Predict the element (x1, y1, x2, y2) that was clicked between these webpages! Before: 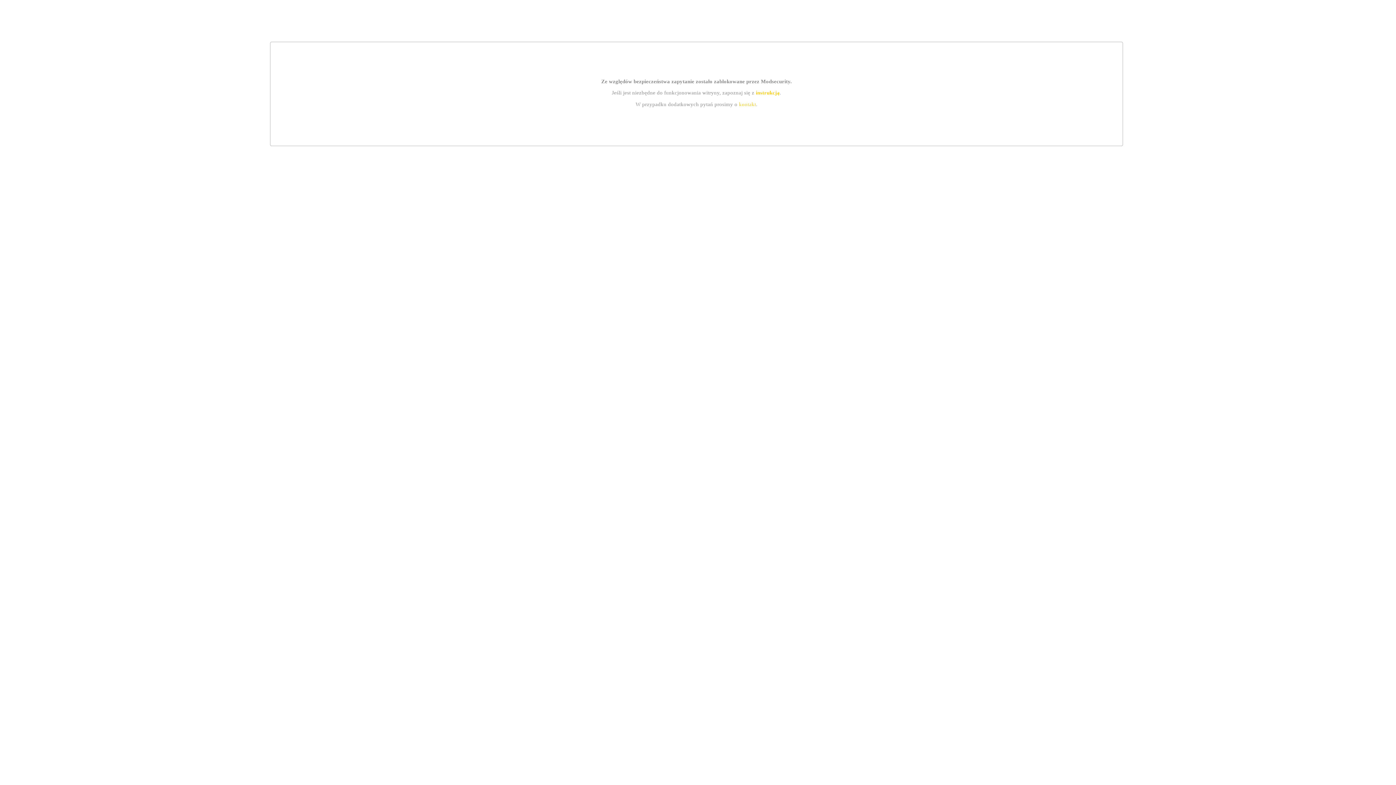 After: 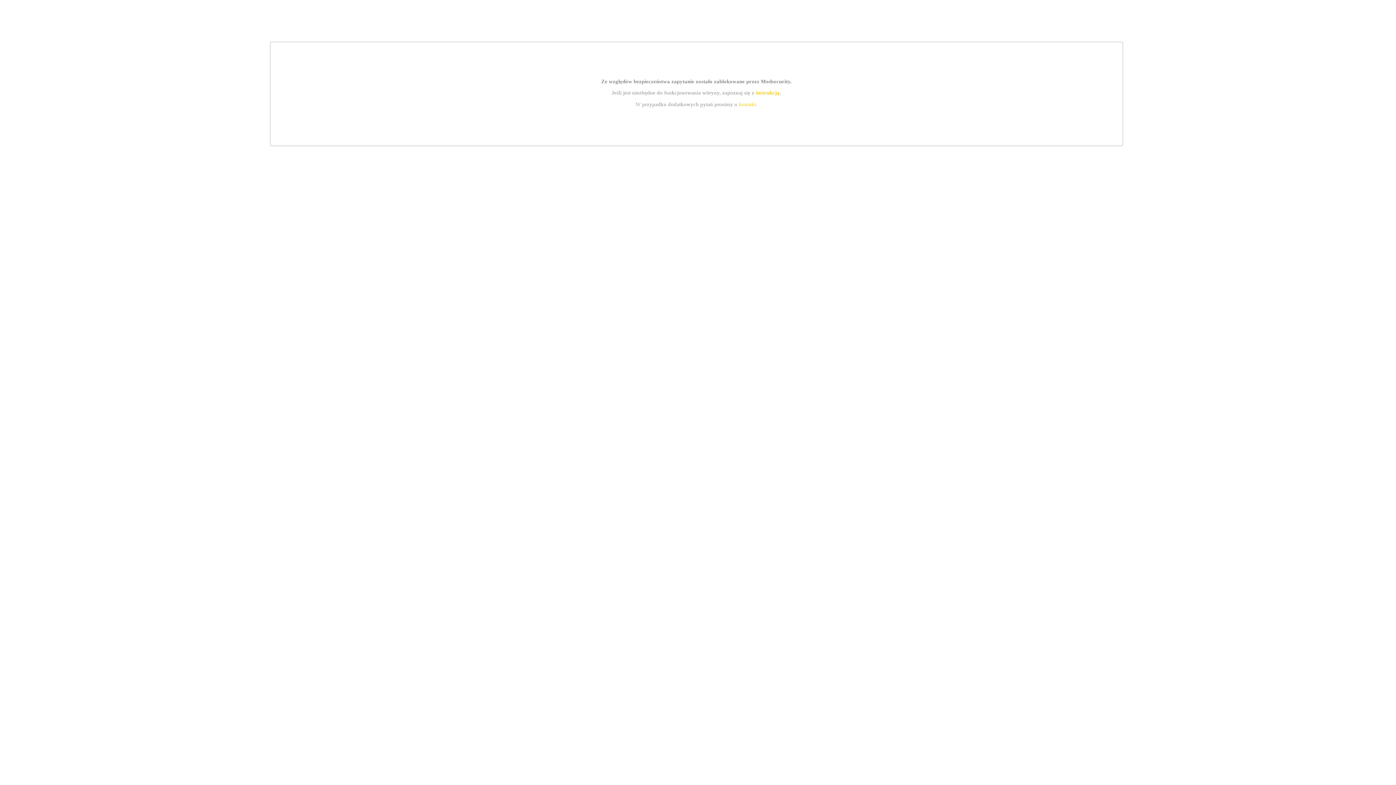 Action: bbox: (755, 89, 779, 95) label: instrukcją